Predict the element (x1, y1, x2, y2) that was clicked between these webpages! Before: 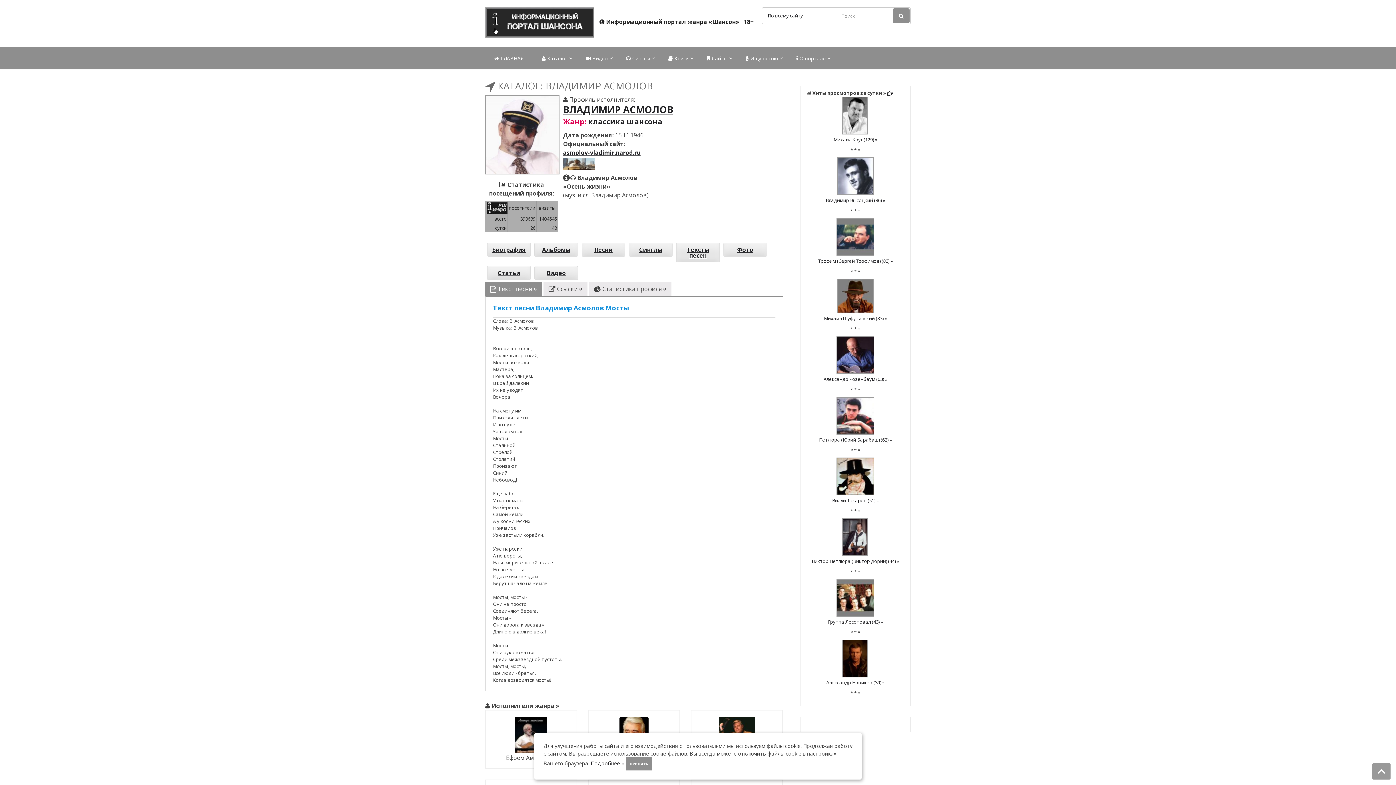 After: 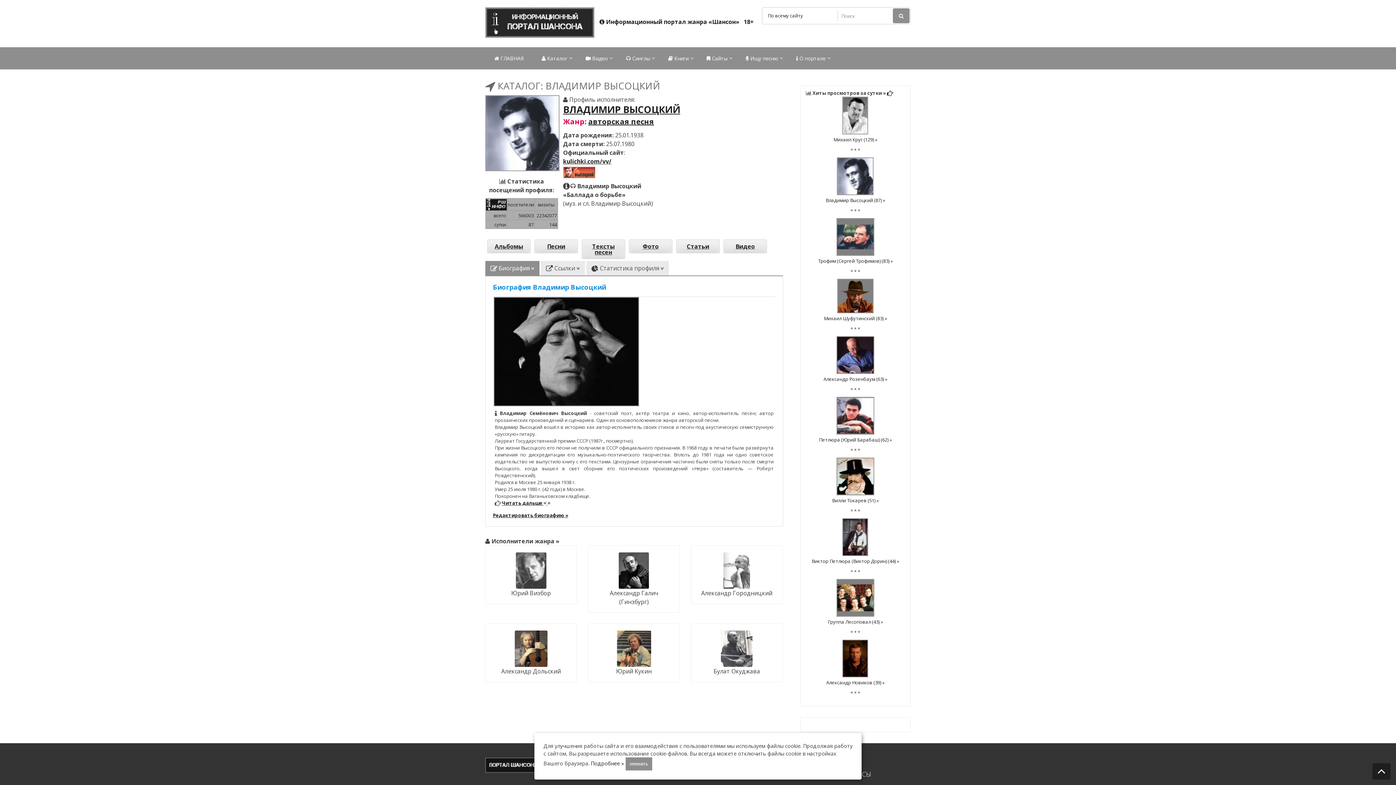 Action: bbox: (837, 190, 873, 196)